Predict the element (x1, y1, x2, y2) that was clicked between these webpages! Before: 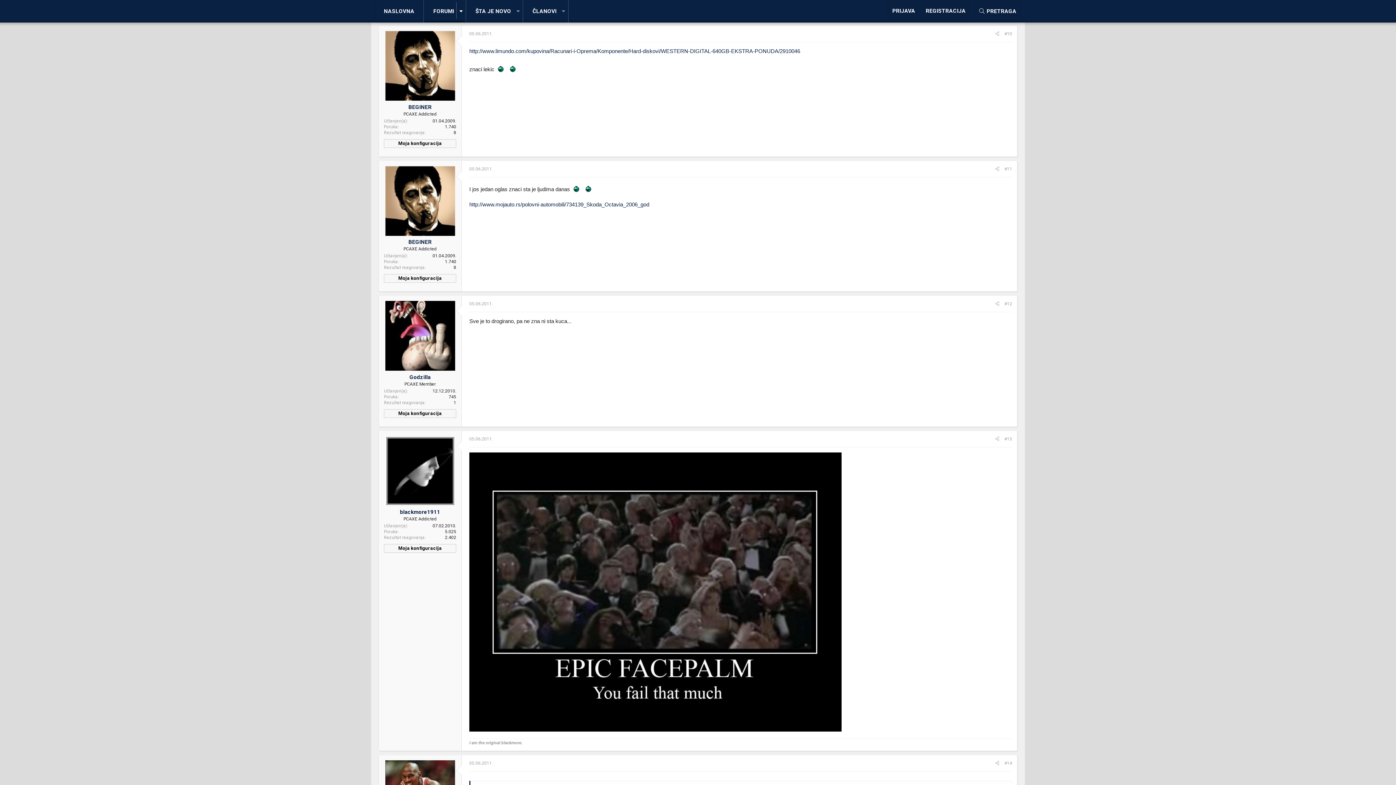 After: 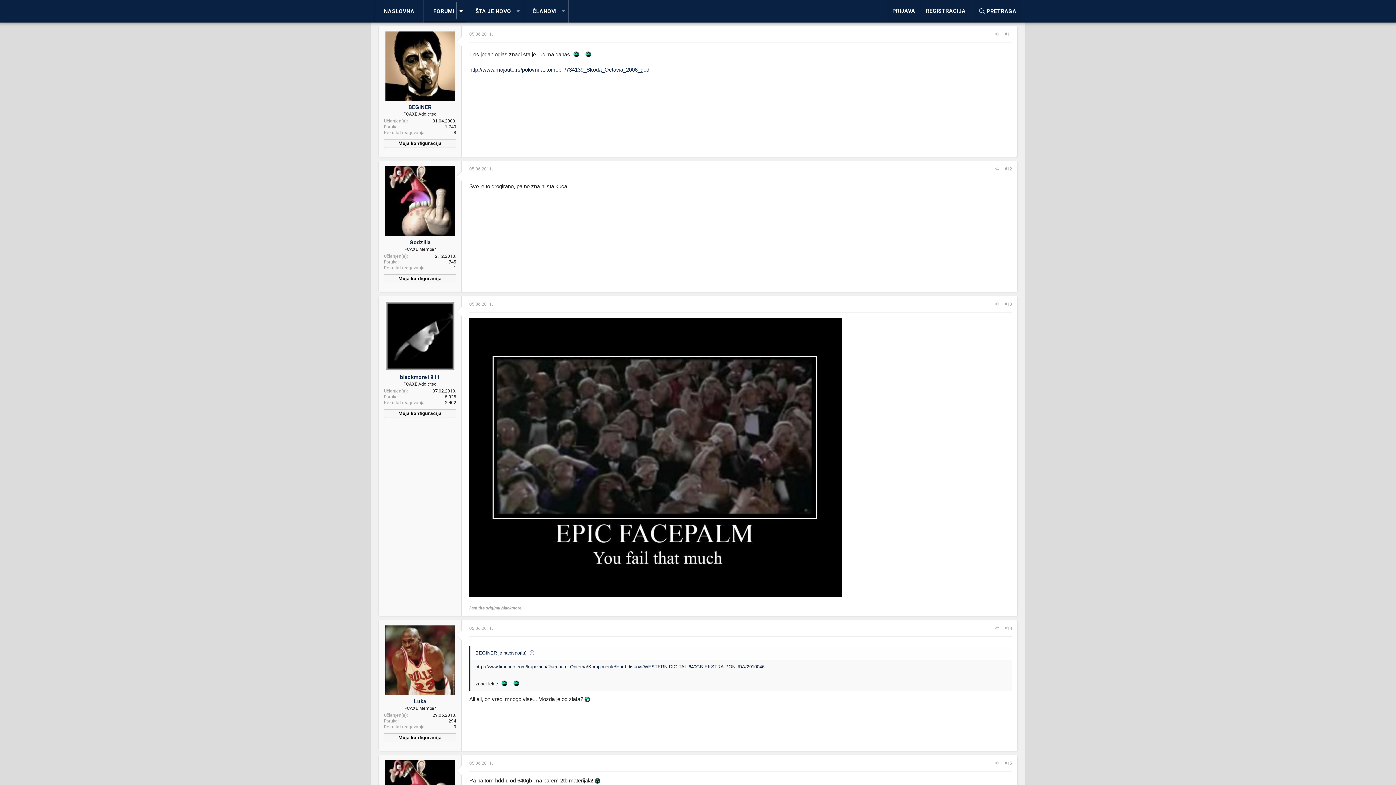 Action: label: #11 bbox: (1002, 164, 1014, 172)